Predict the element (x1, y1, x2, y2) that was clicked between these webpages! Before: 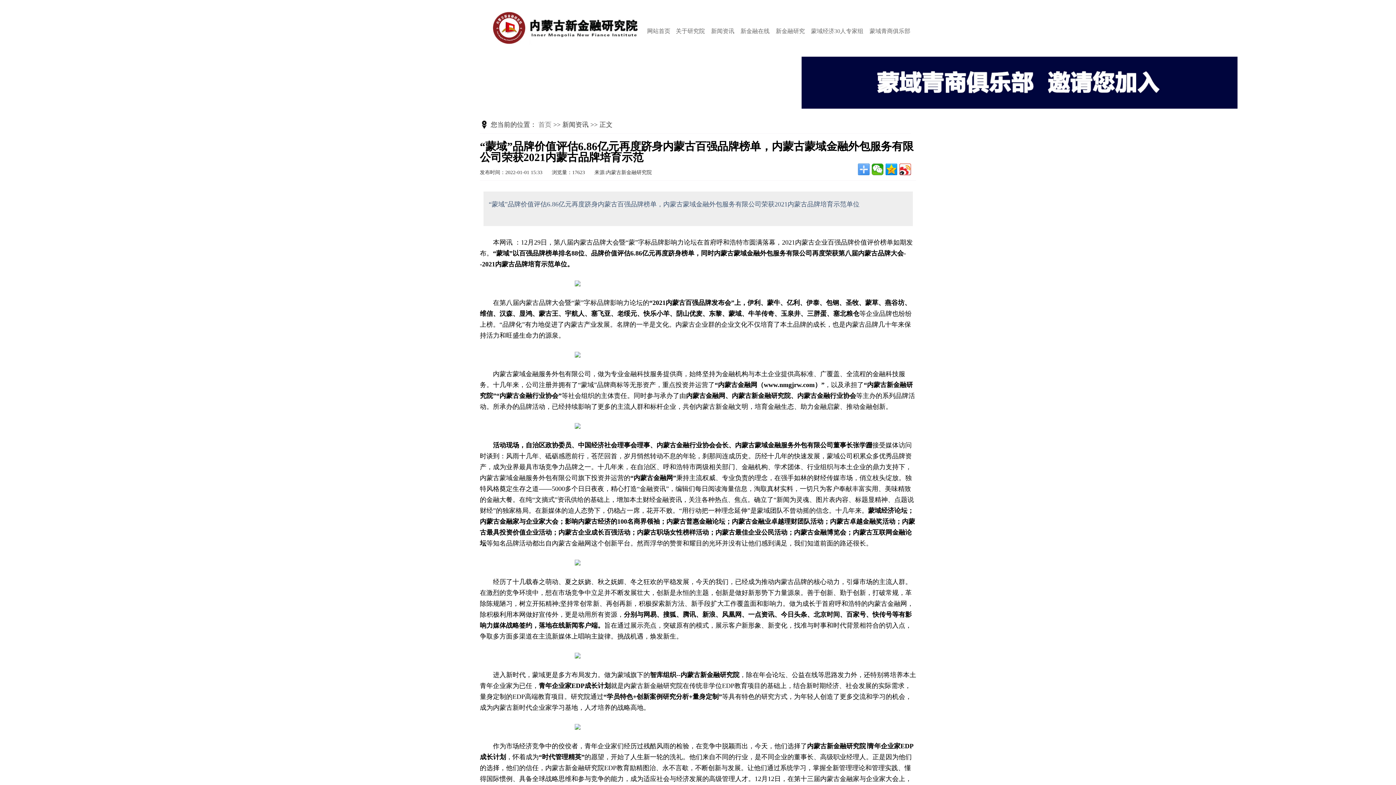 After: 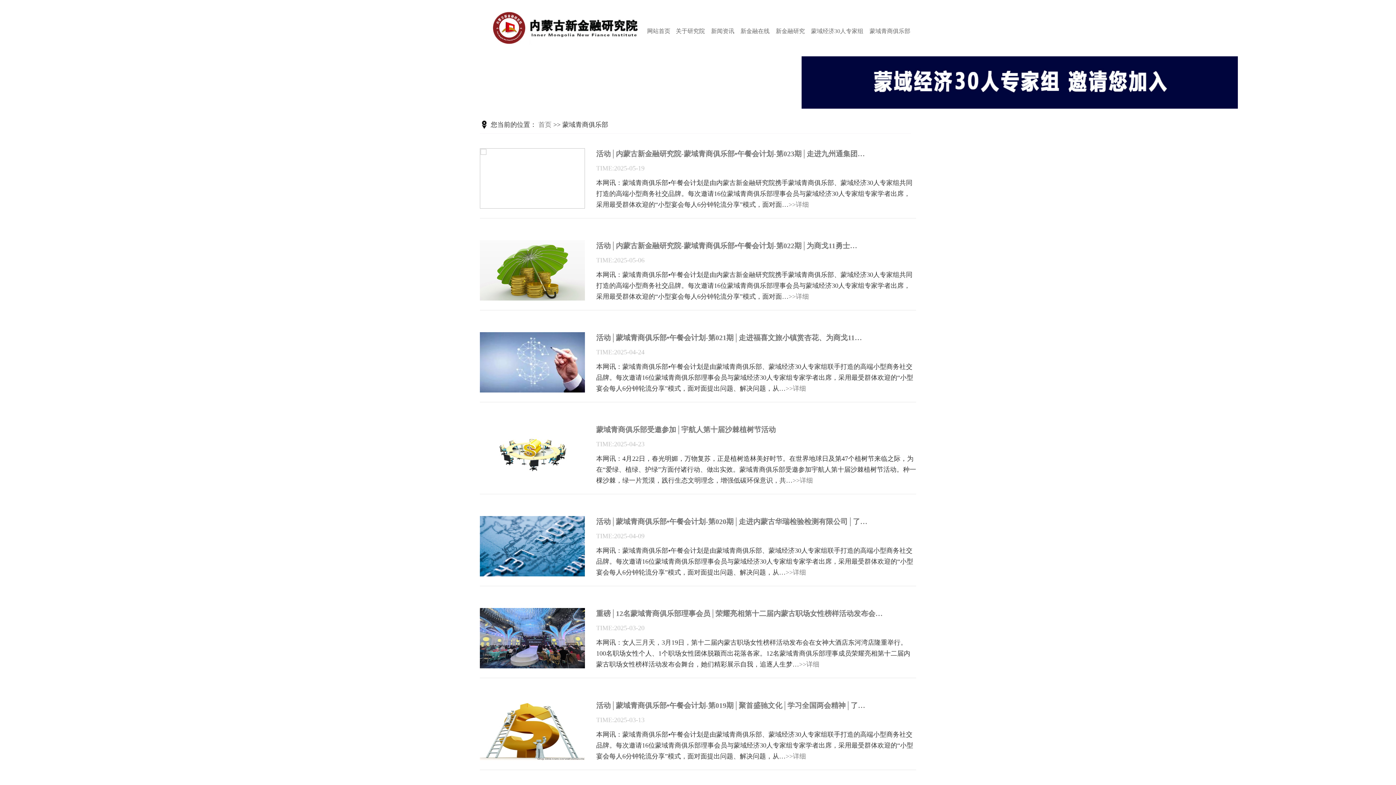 Action: label: 蒙域青商俱乐部 bbox: (866, 24, 914, 37)